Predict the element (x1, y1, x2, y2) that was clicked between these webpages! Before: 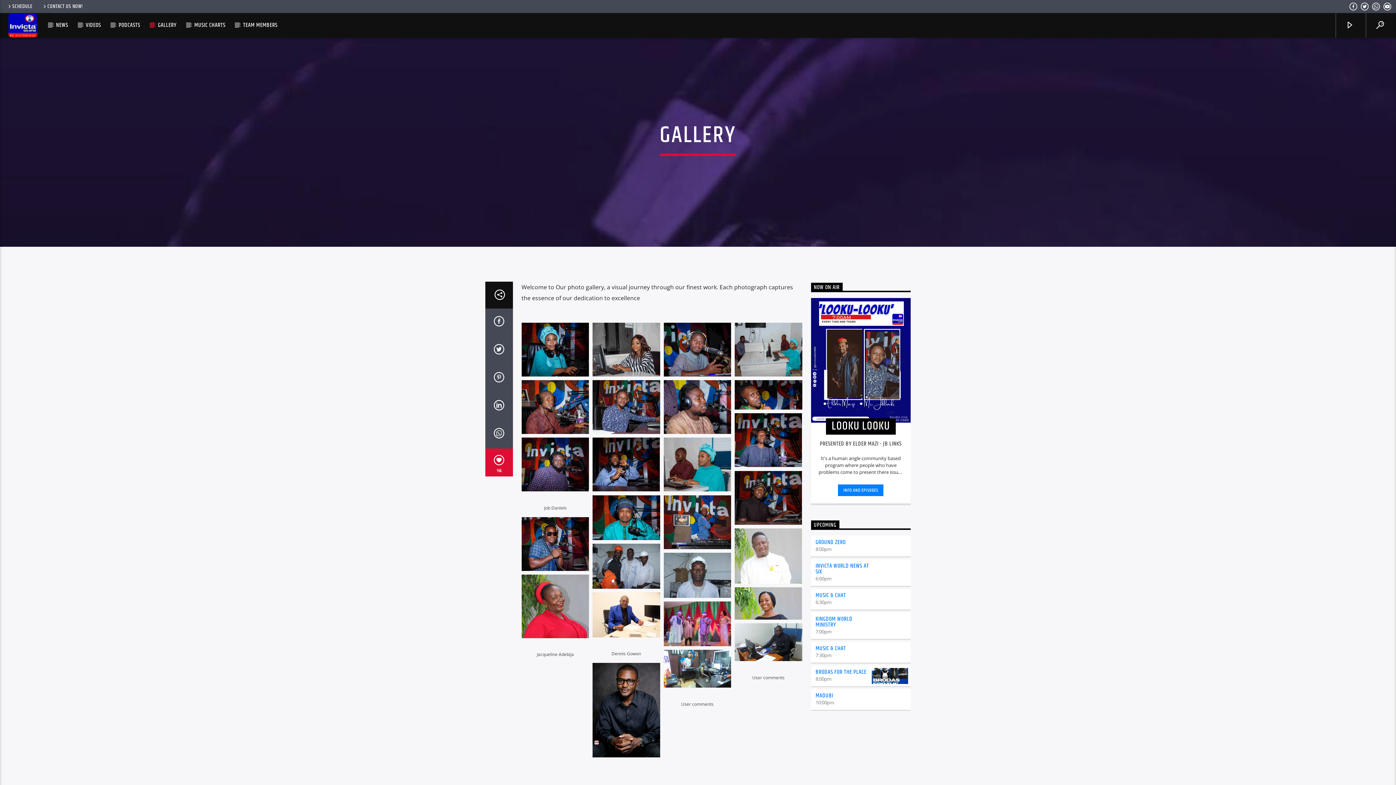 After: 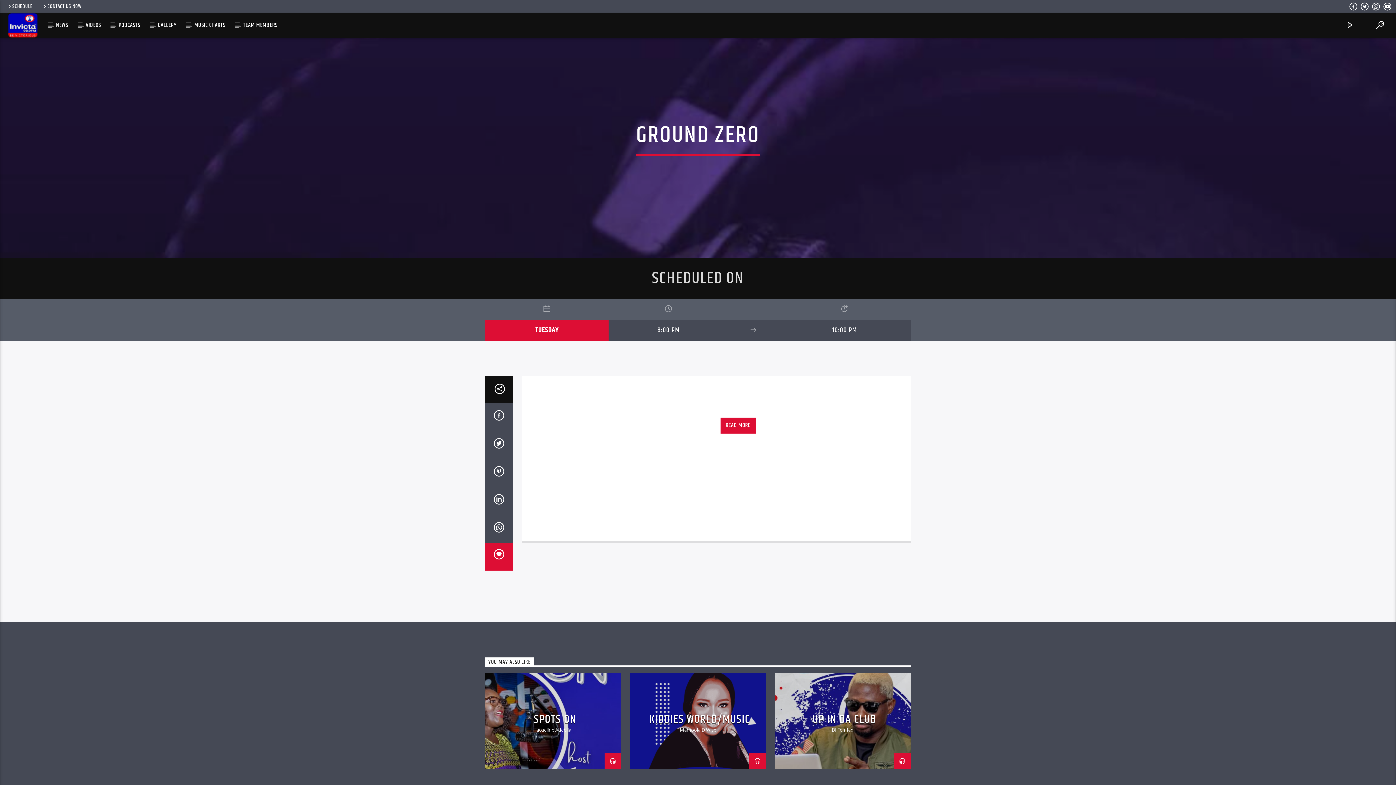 Action: bbox: (815, 538, 845, 547) label: GROUND ZERO